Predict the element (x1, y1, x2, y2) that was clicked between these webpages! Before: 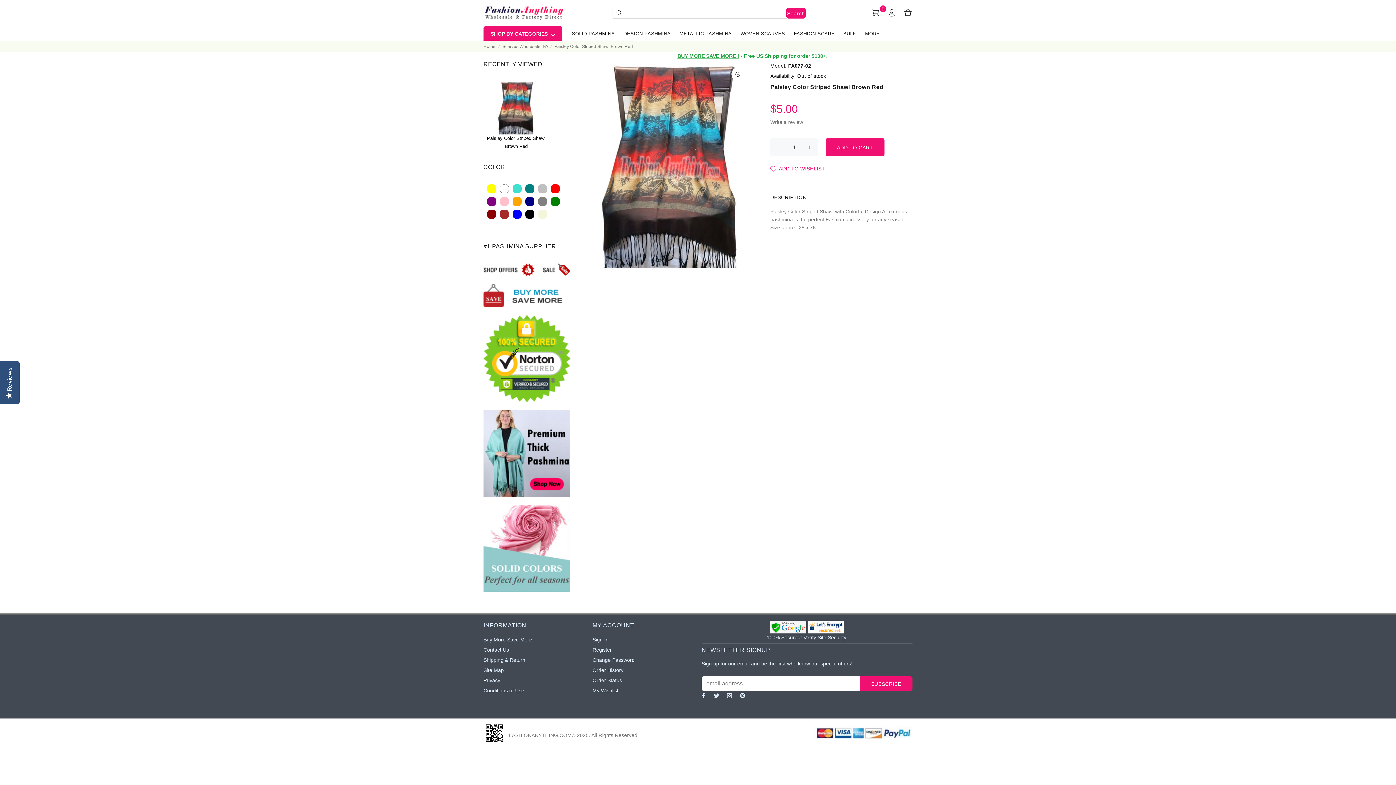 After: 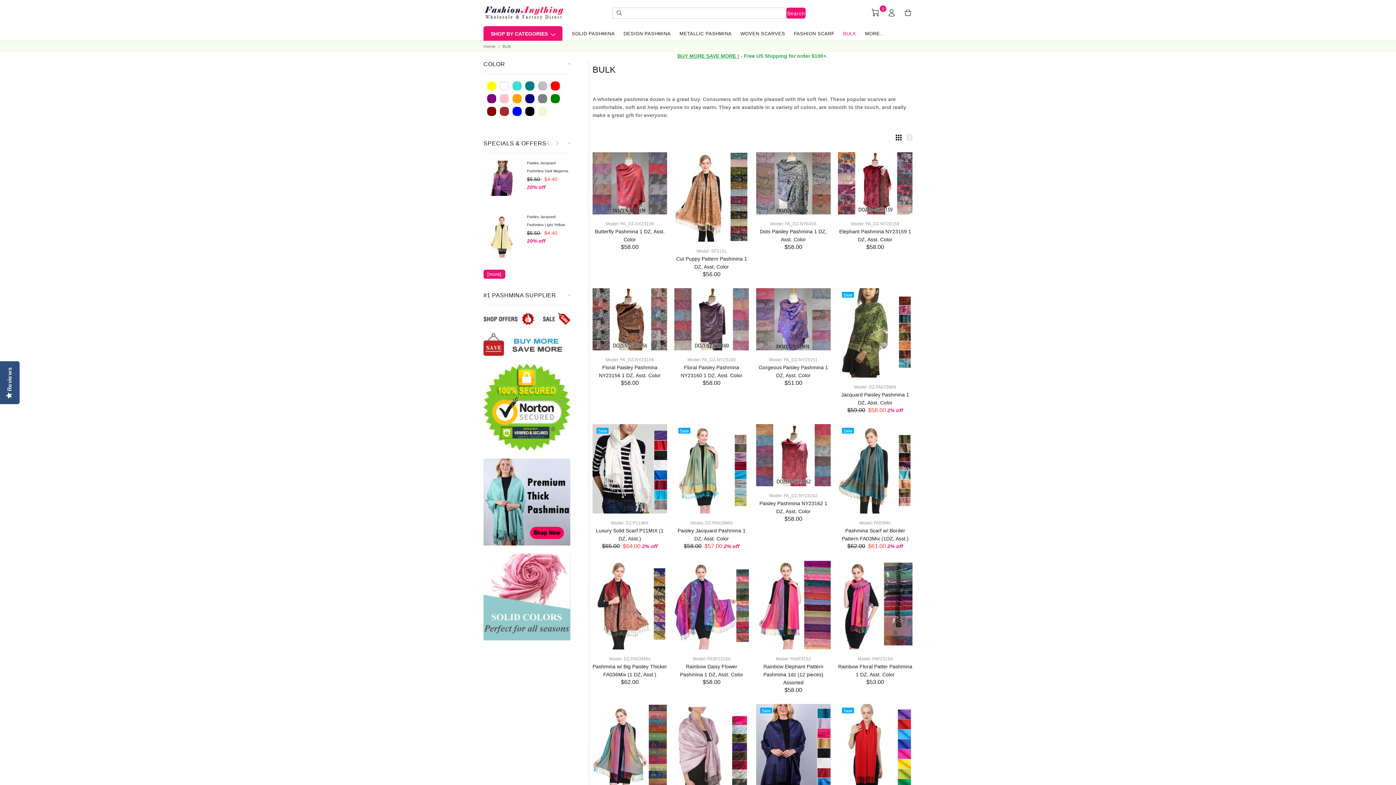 Action: label: BULK bbox: (839, 26, 860, 40)